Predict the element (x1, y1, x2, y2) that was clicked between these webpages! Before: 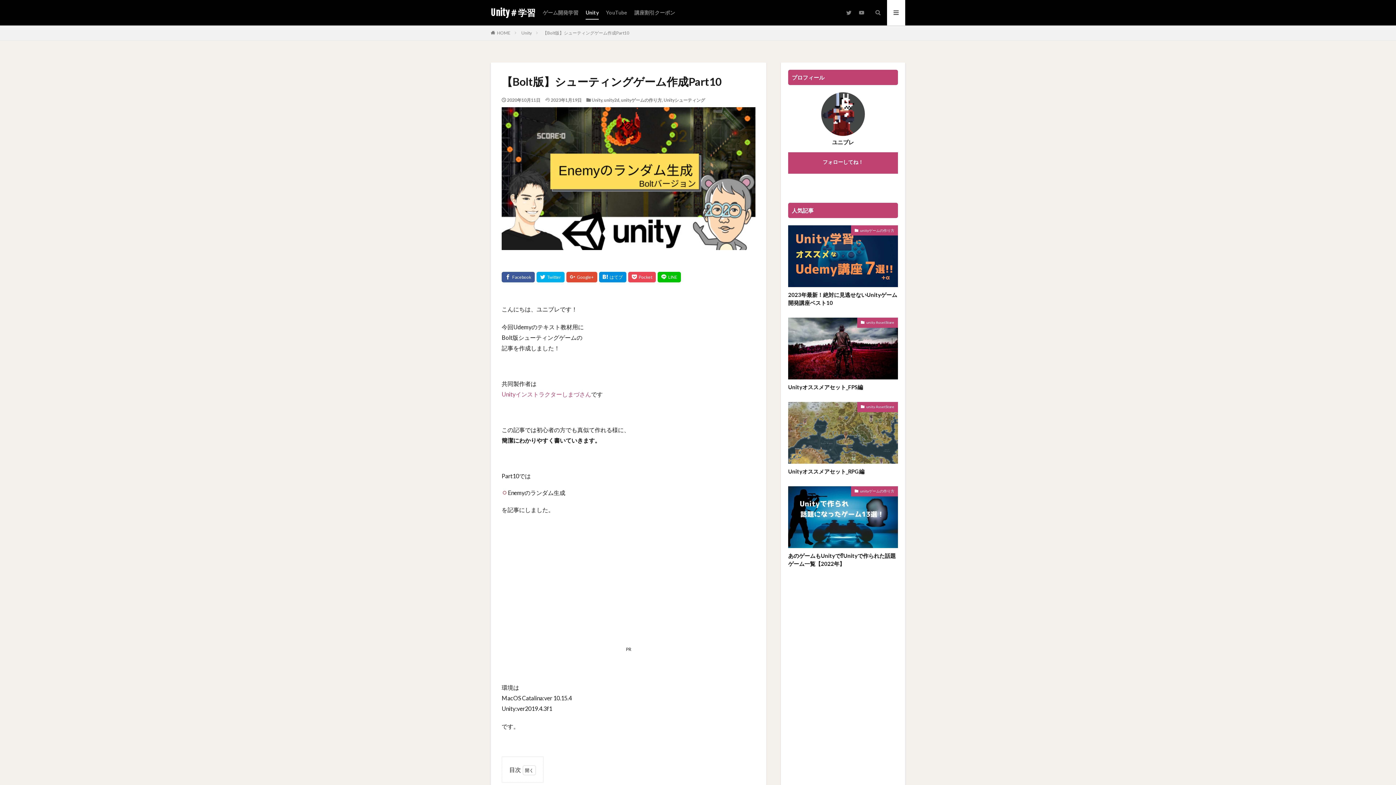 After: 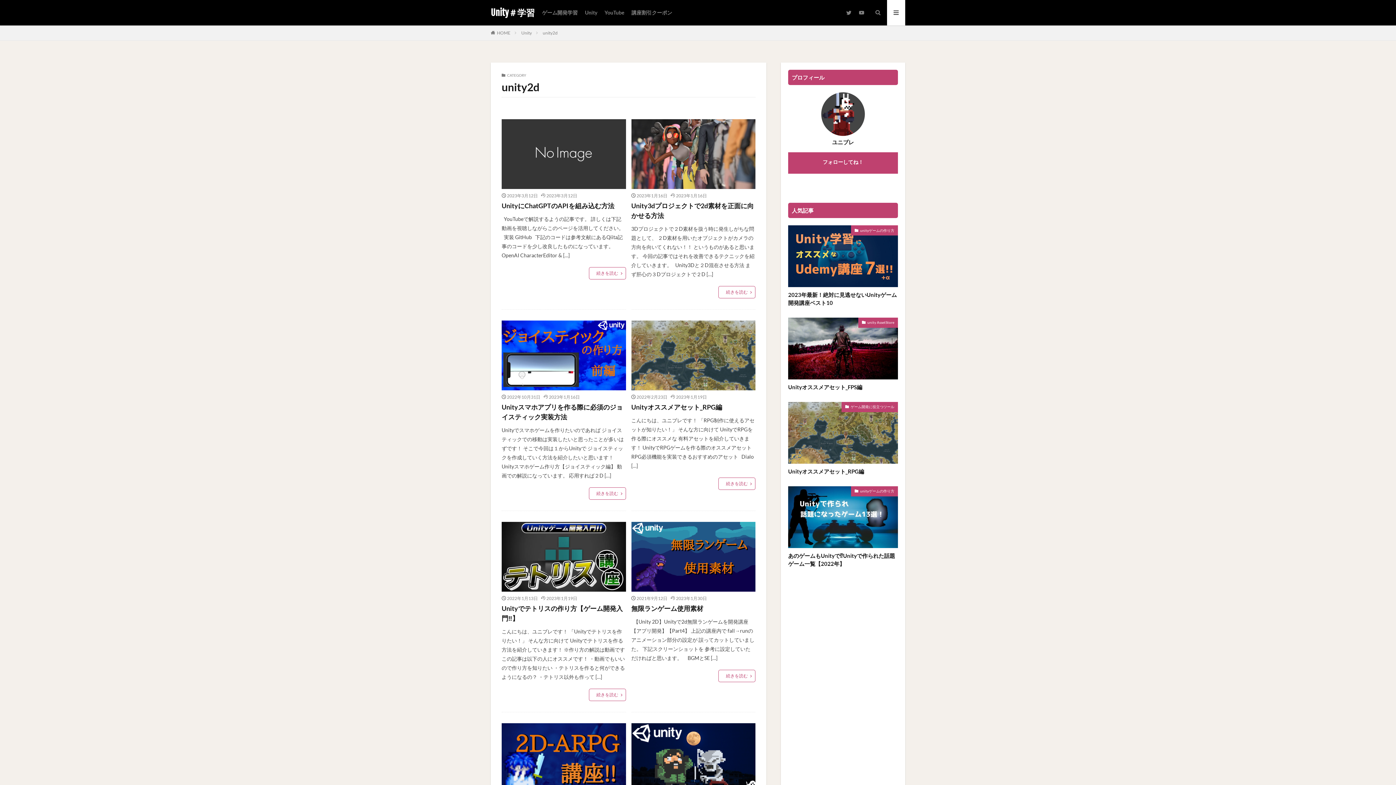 Action: label: unity2d bbox: (604, 97, 619, 102)